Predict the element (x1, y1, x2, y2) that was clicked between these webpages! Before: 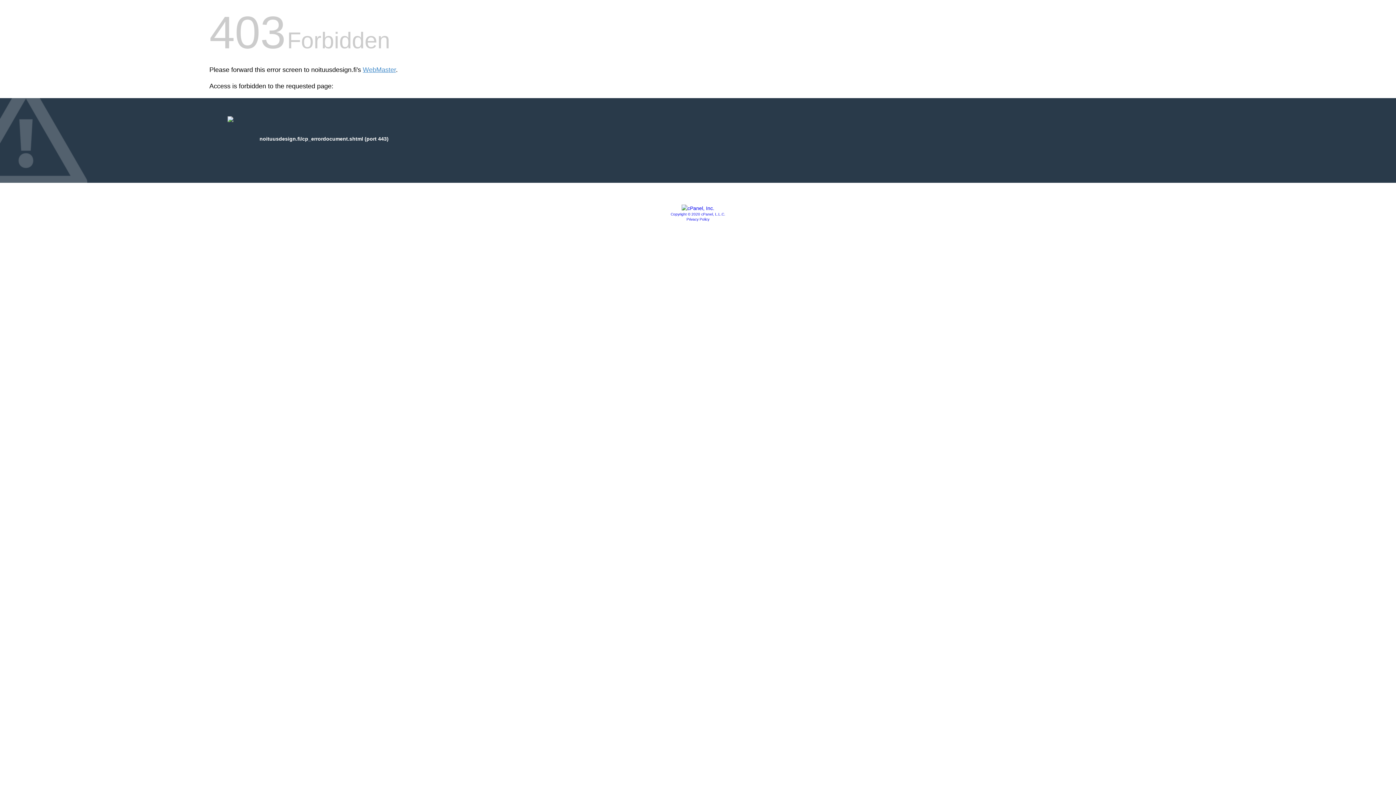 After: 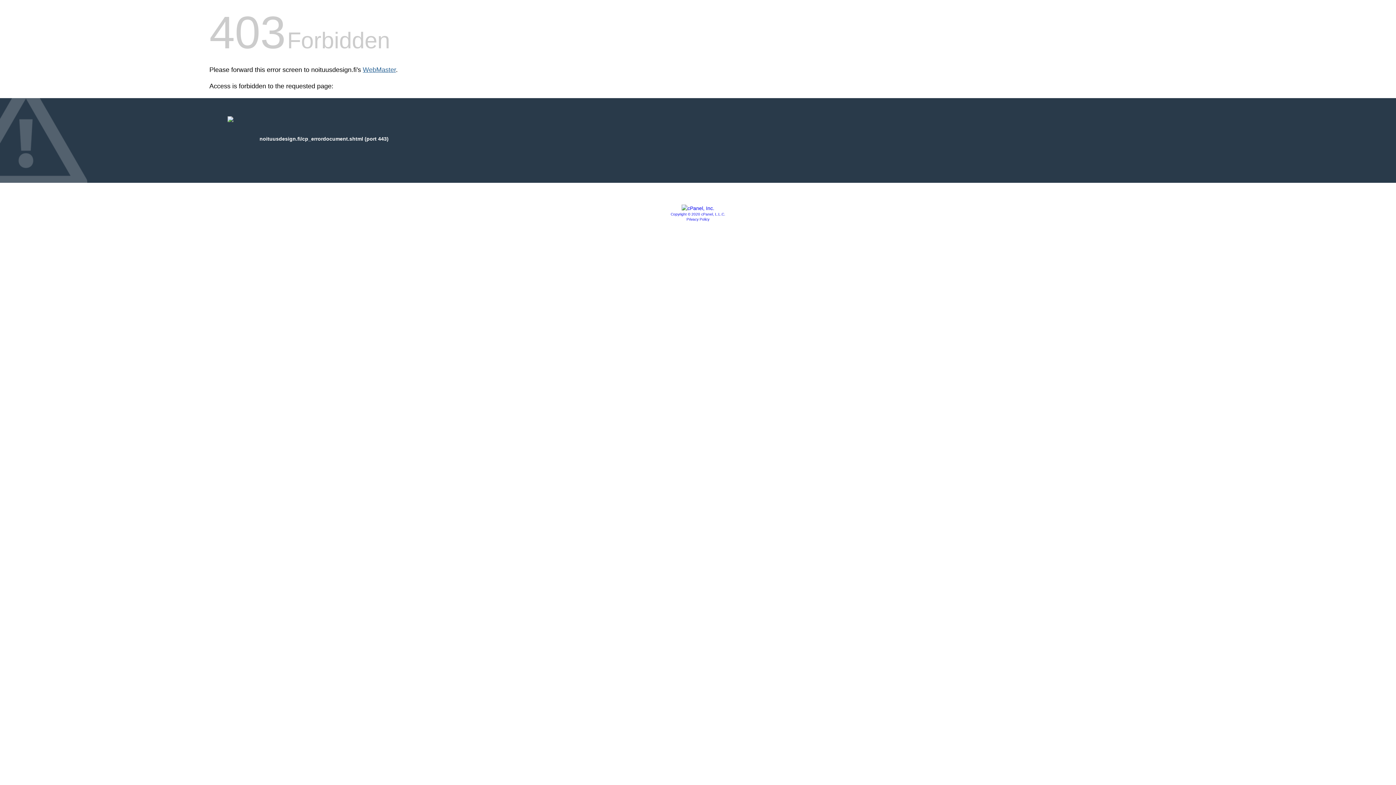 Action: label: WebMaster bbox: (362, 66, 396, 73)